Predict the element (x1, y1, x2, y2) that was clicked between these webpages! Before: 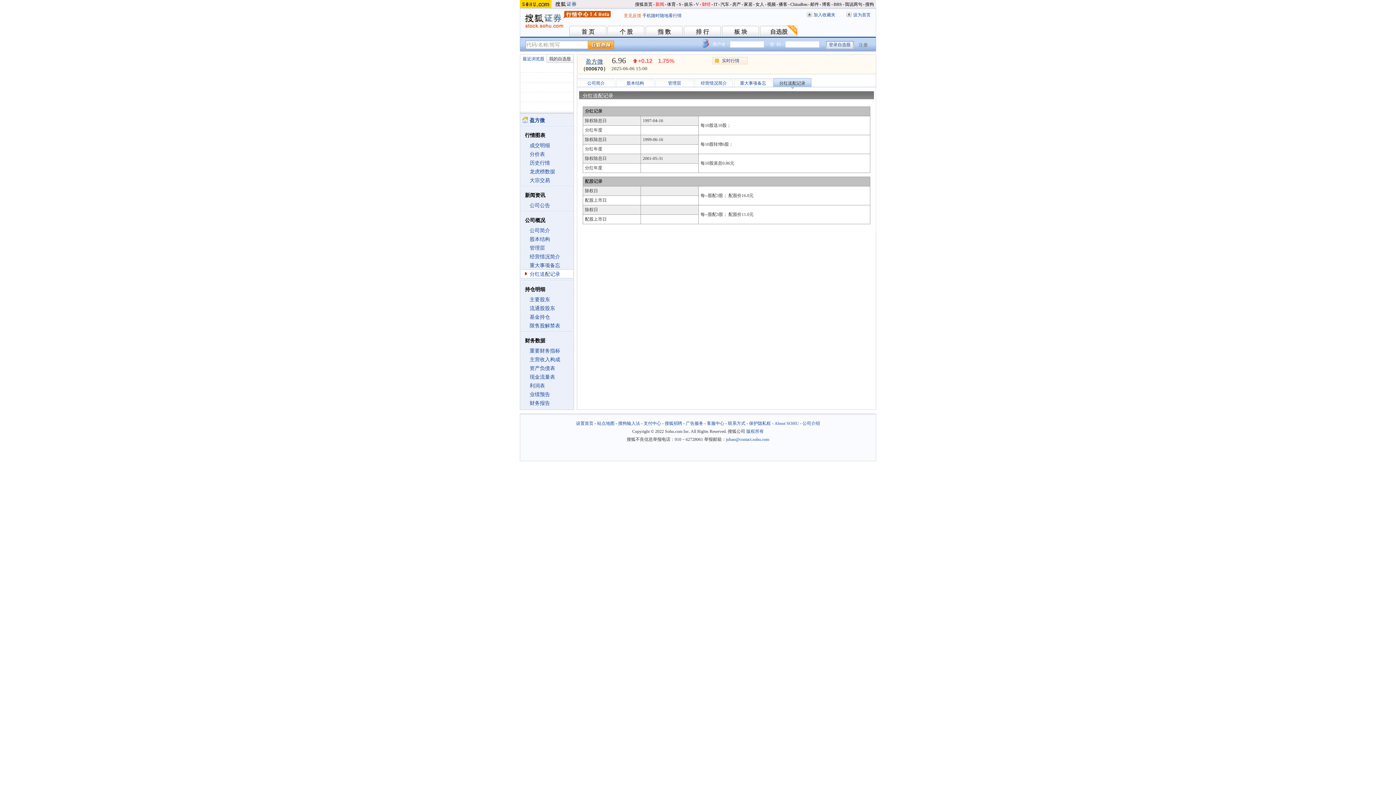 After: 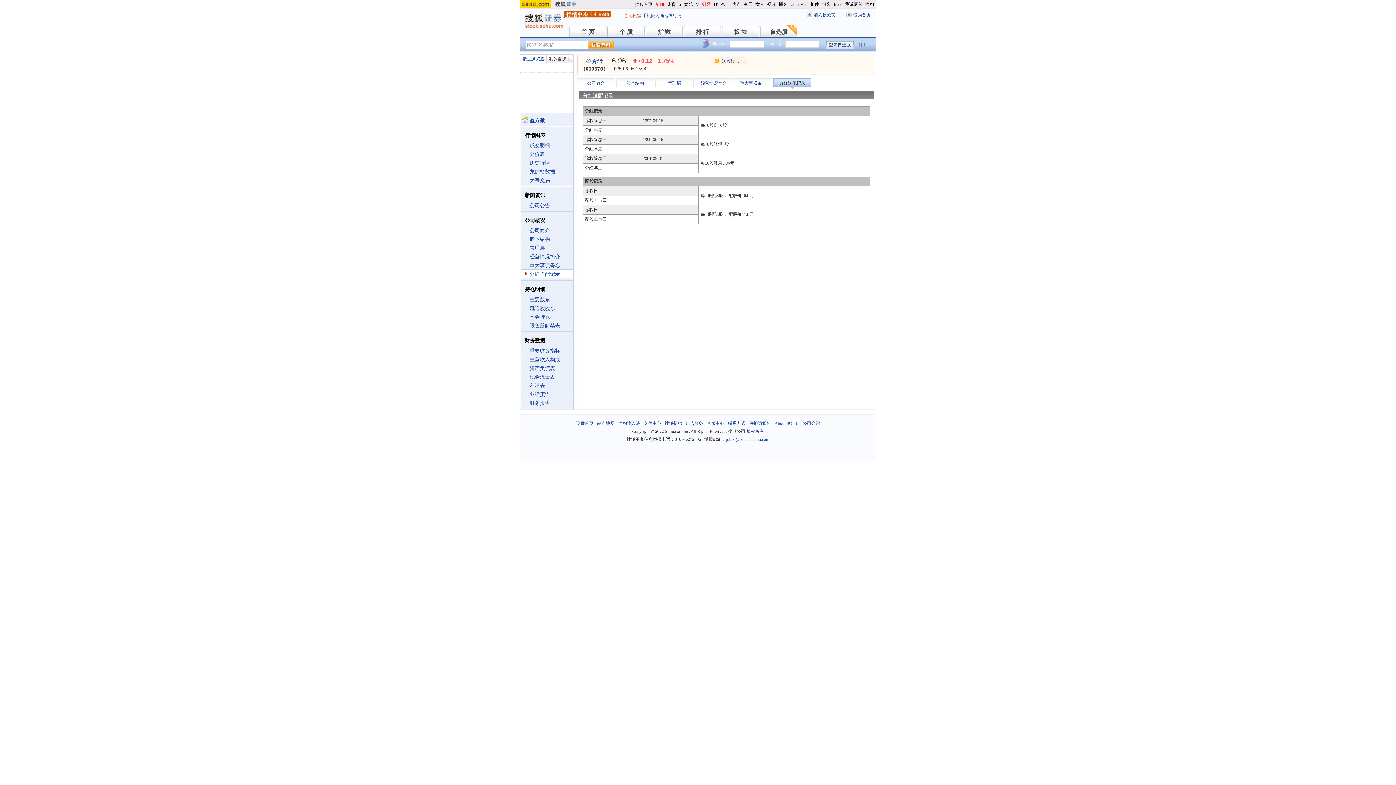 Action: bbox: (520, 4, 551, 9)